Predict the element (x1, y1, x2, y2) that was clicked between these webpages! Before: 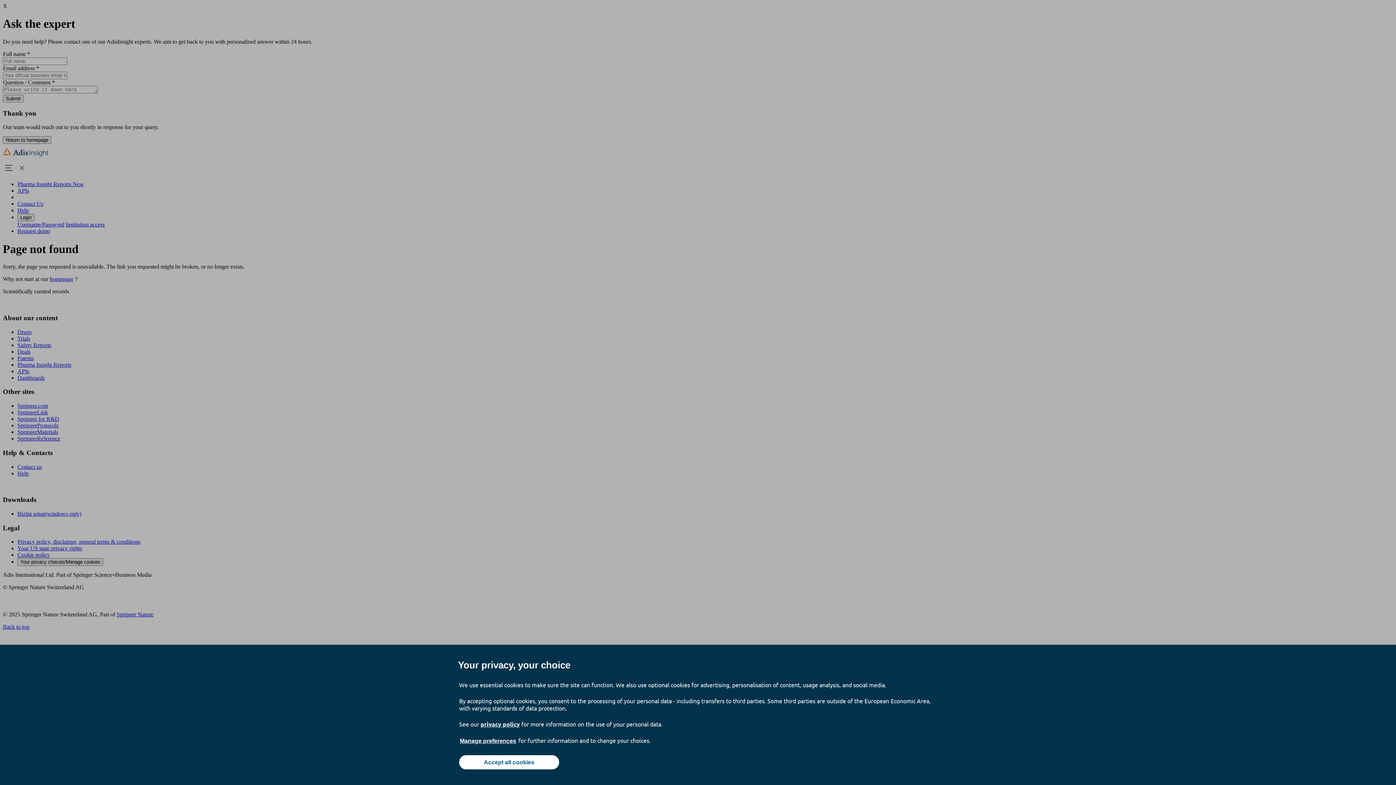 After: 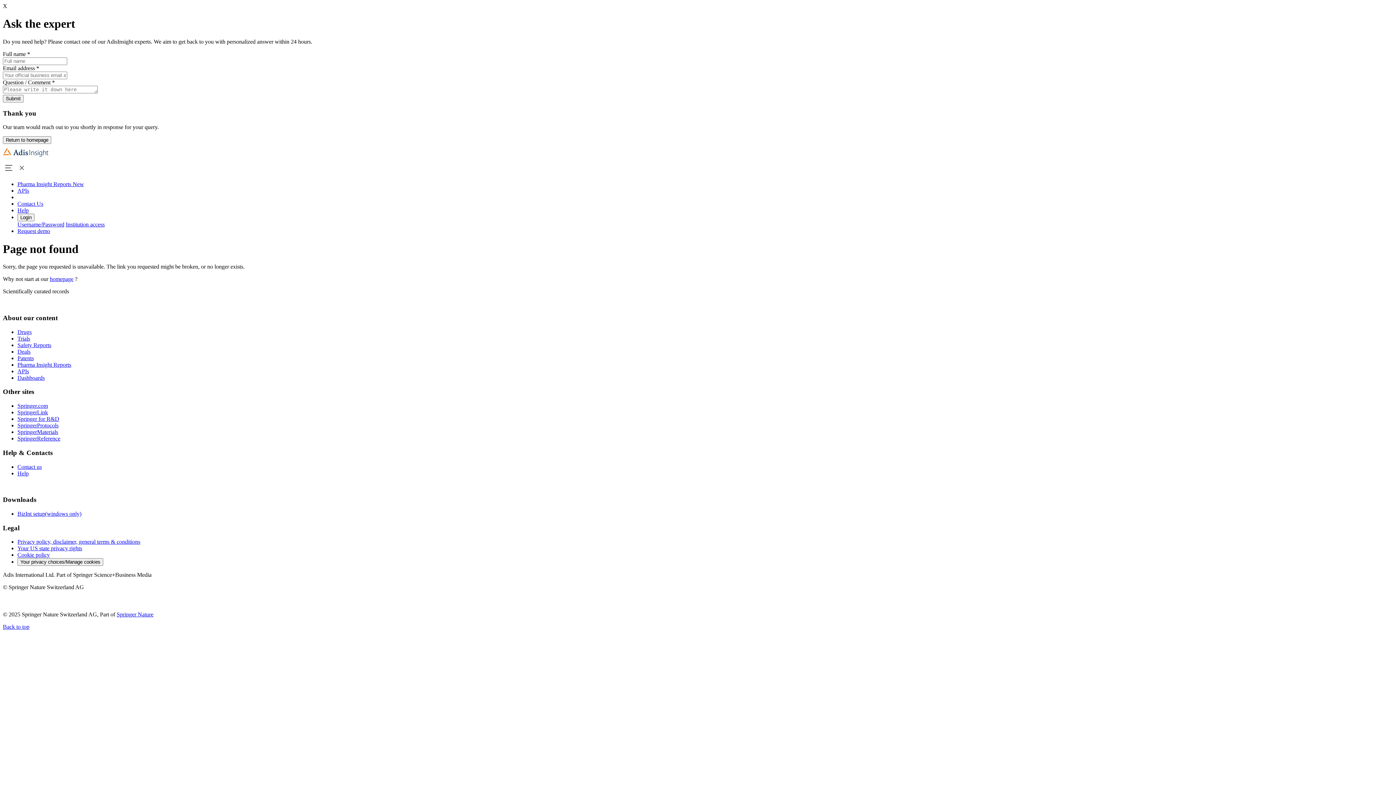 Action: bbox: (459, 755, 559, 769) label: Accept all cookies